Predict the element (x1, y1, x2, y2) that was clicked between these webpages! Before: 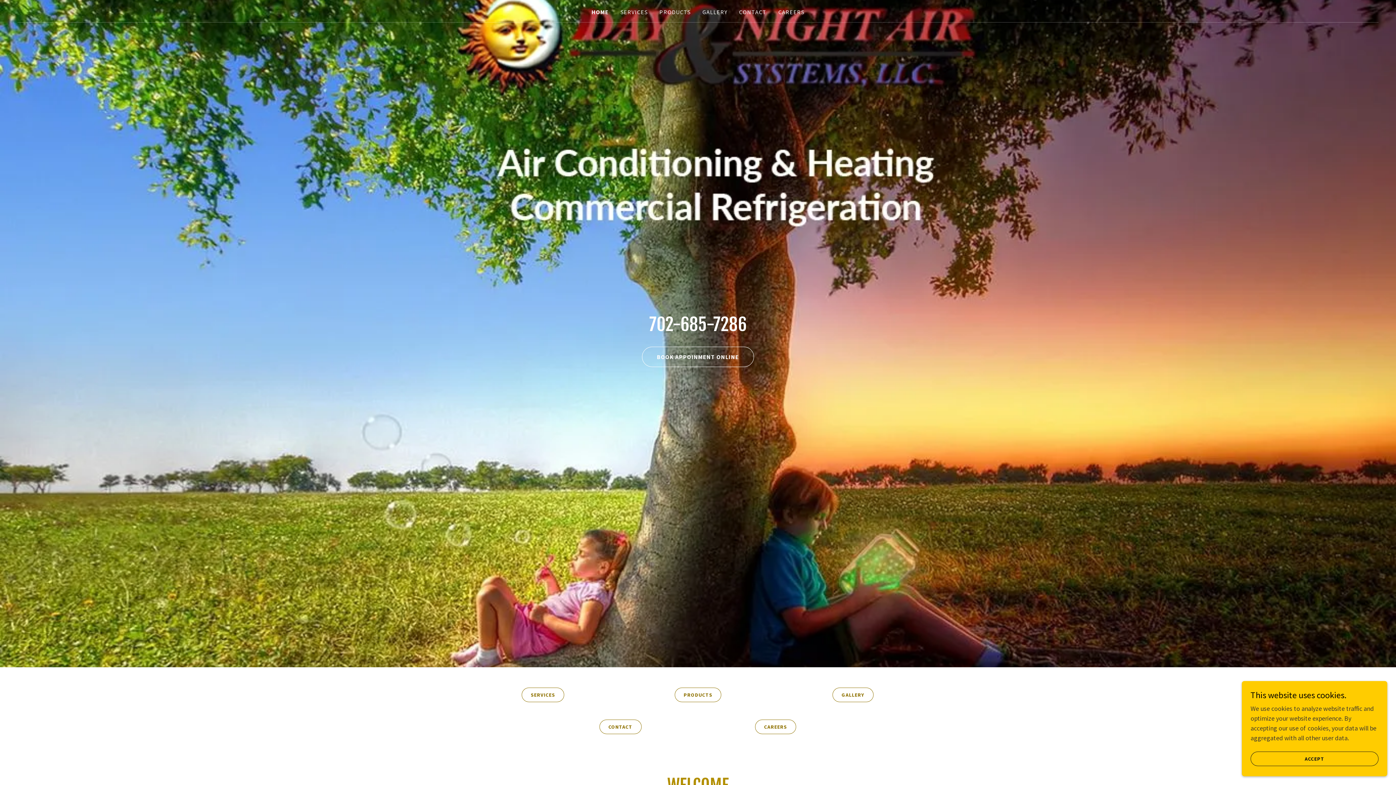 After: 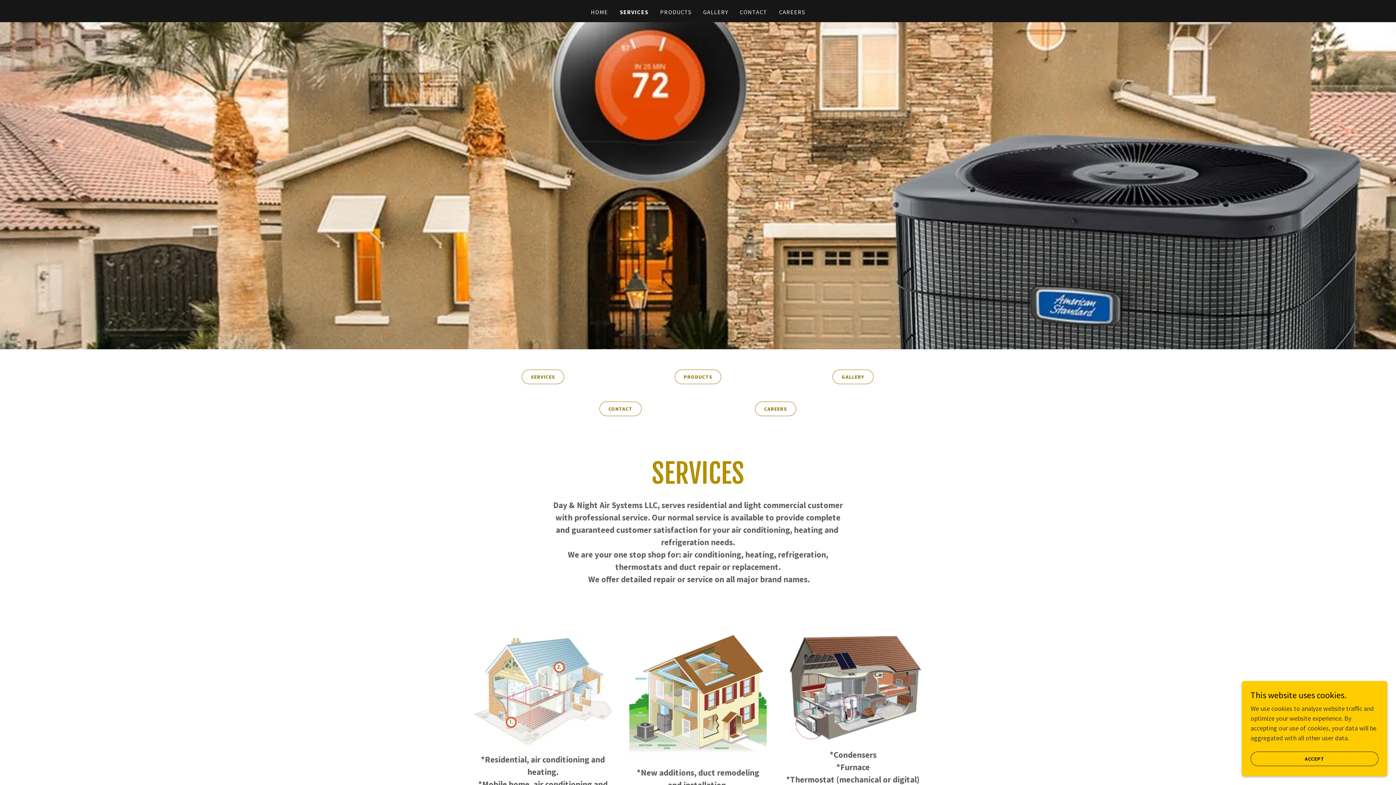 Action: label: SERVICES bbox: (618, 5, 650, 18)